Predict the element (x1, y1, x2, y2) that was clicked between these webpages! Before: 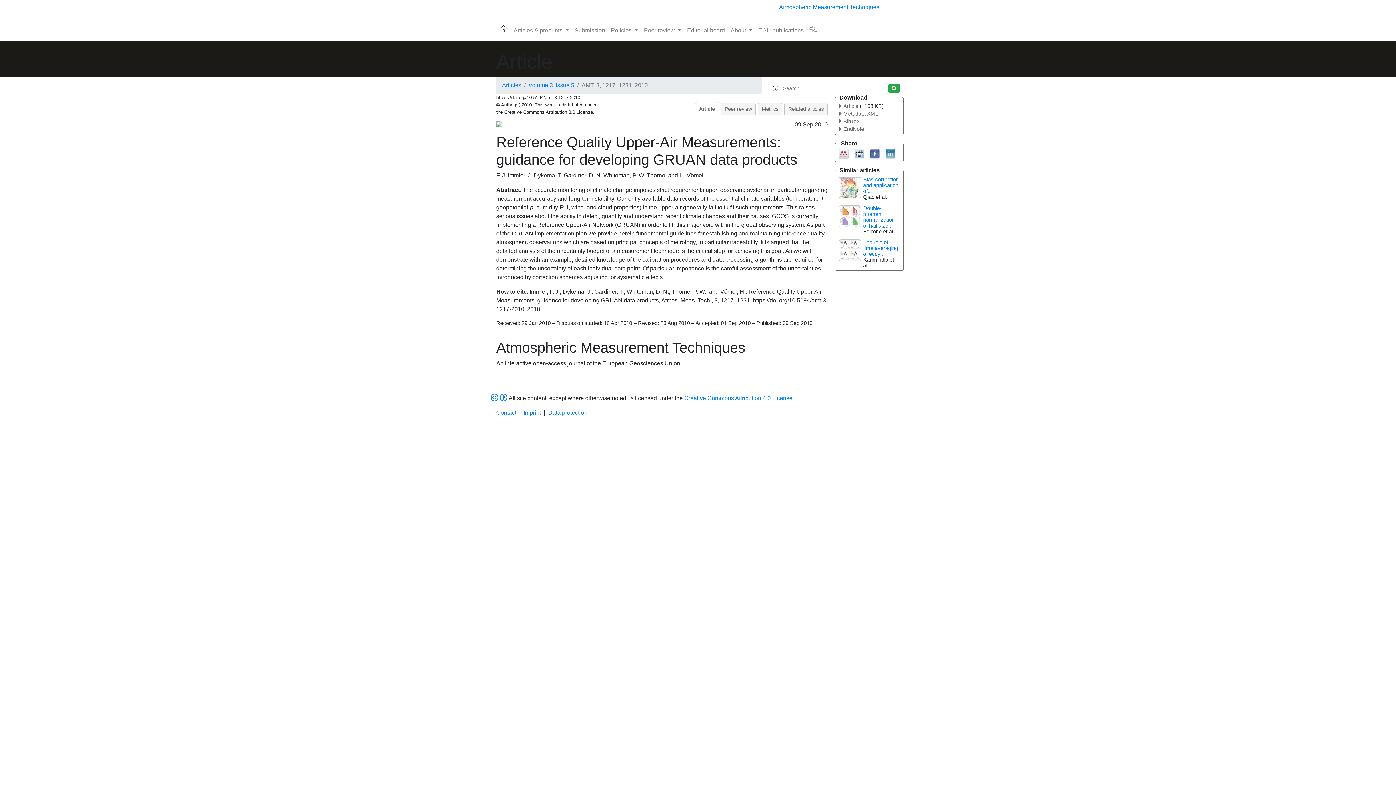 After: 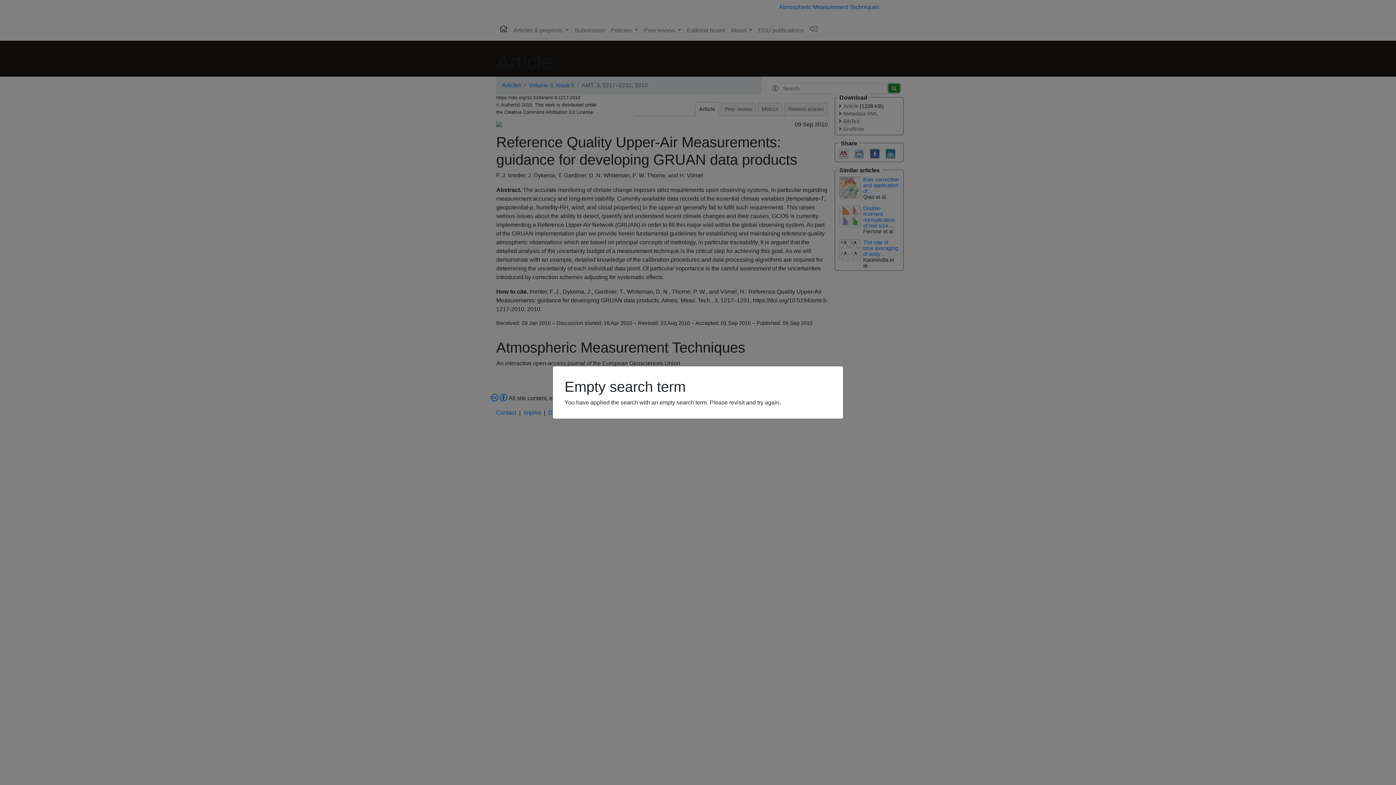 Action: bbox: (888, 84, 900, 92)